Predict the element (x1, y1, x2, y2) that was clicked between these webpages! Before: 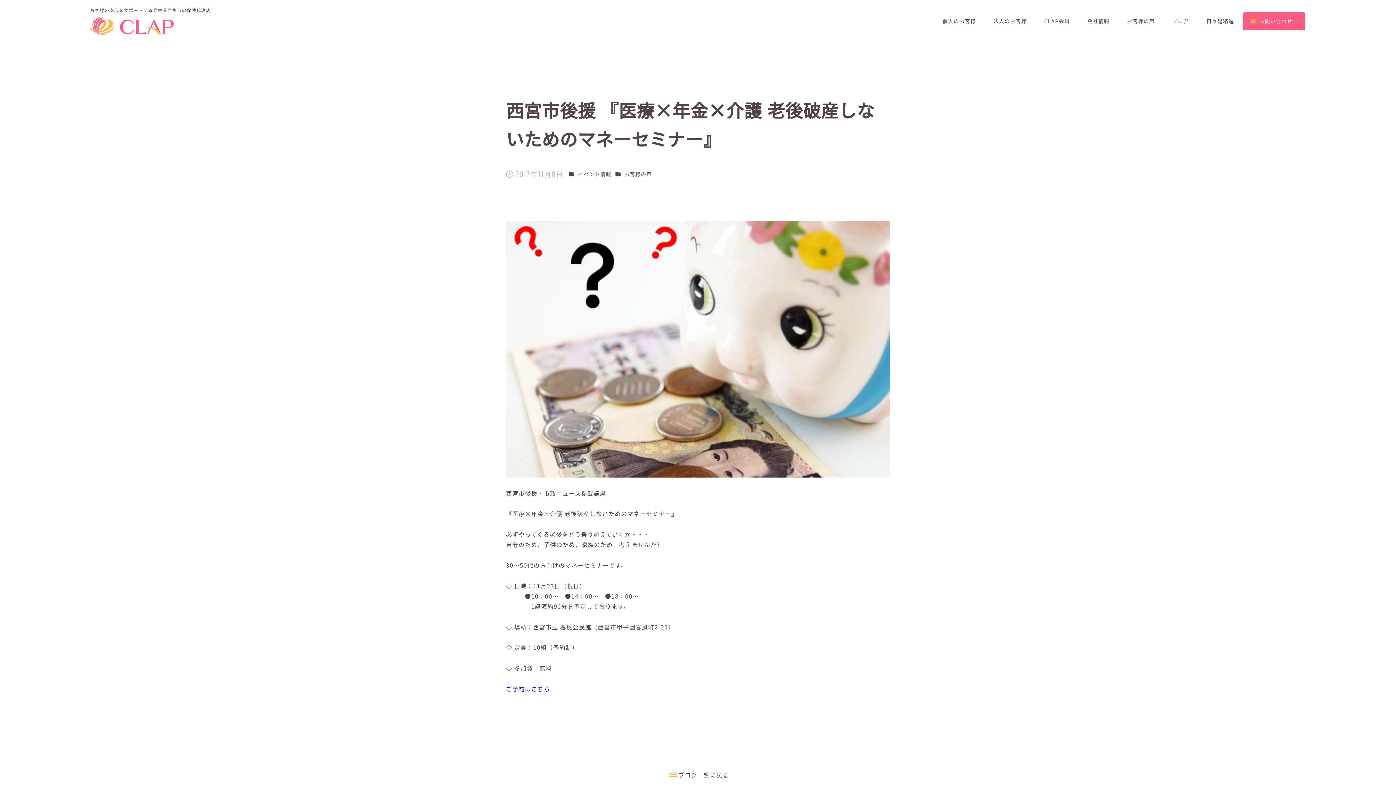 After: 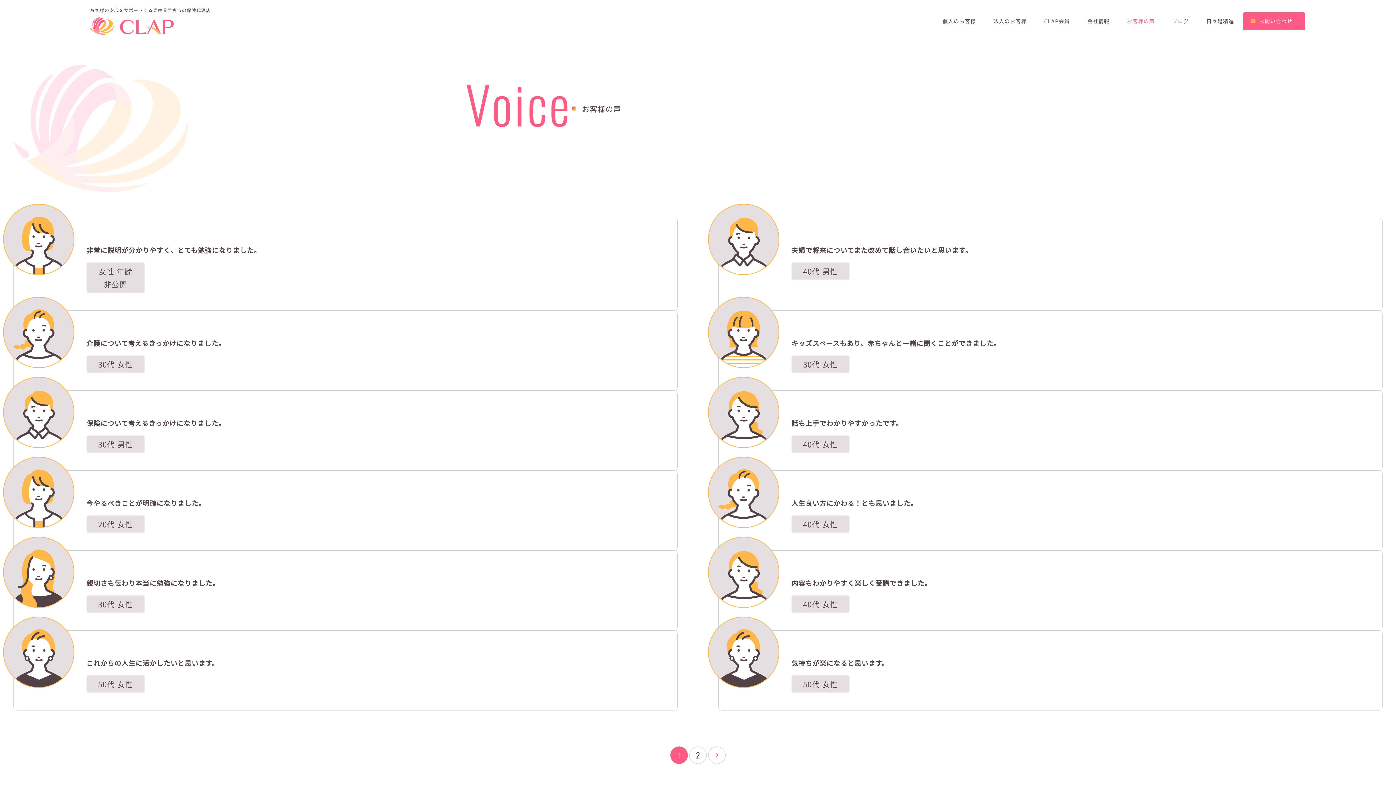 Action: bbox: (1118, 14, 1163, 27) label: お客様の声